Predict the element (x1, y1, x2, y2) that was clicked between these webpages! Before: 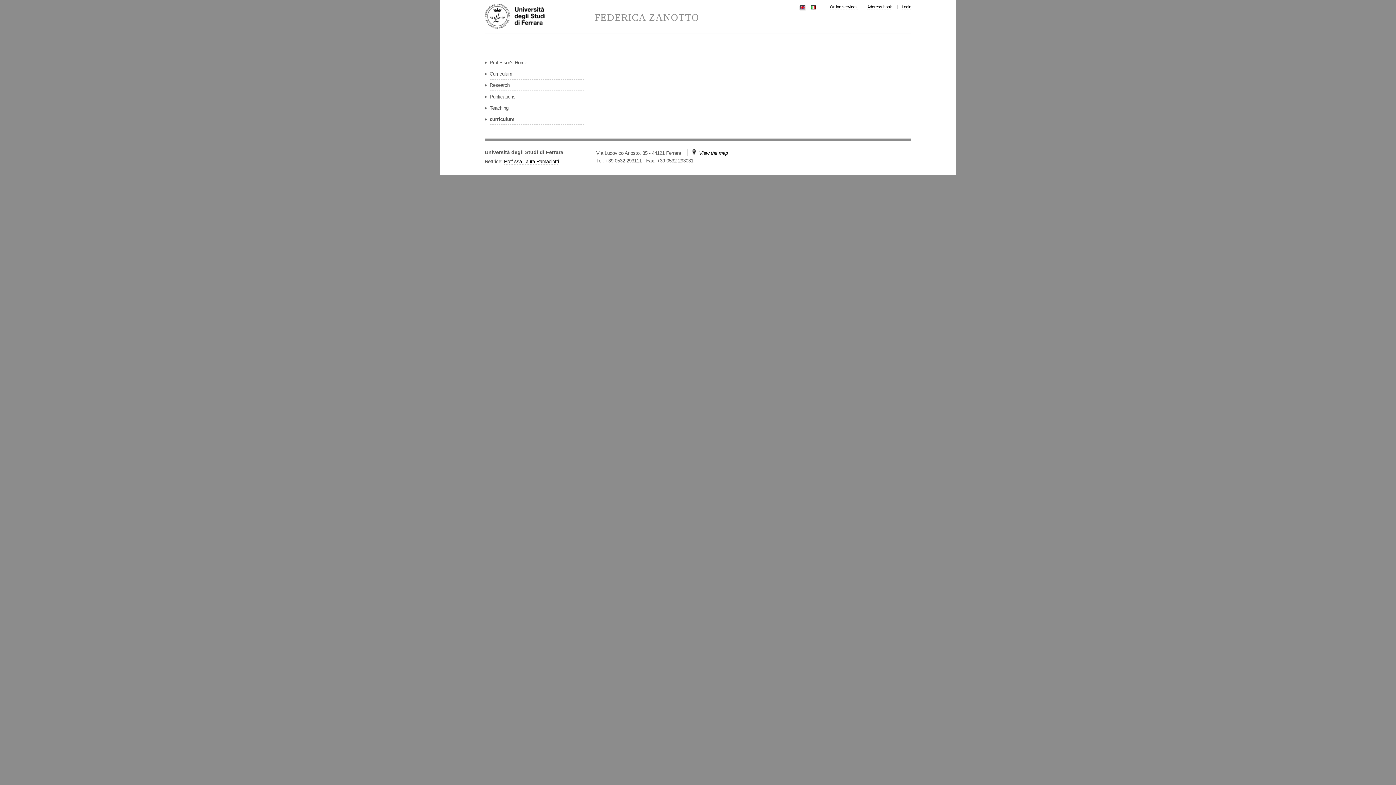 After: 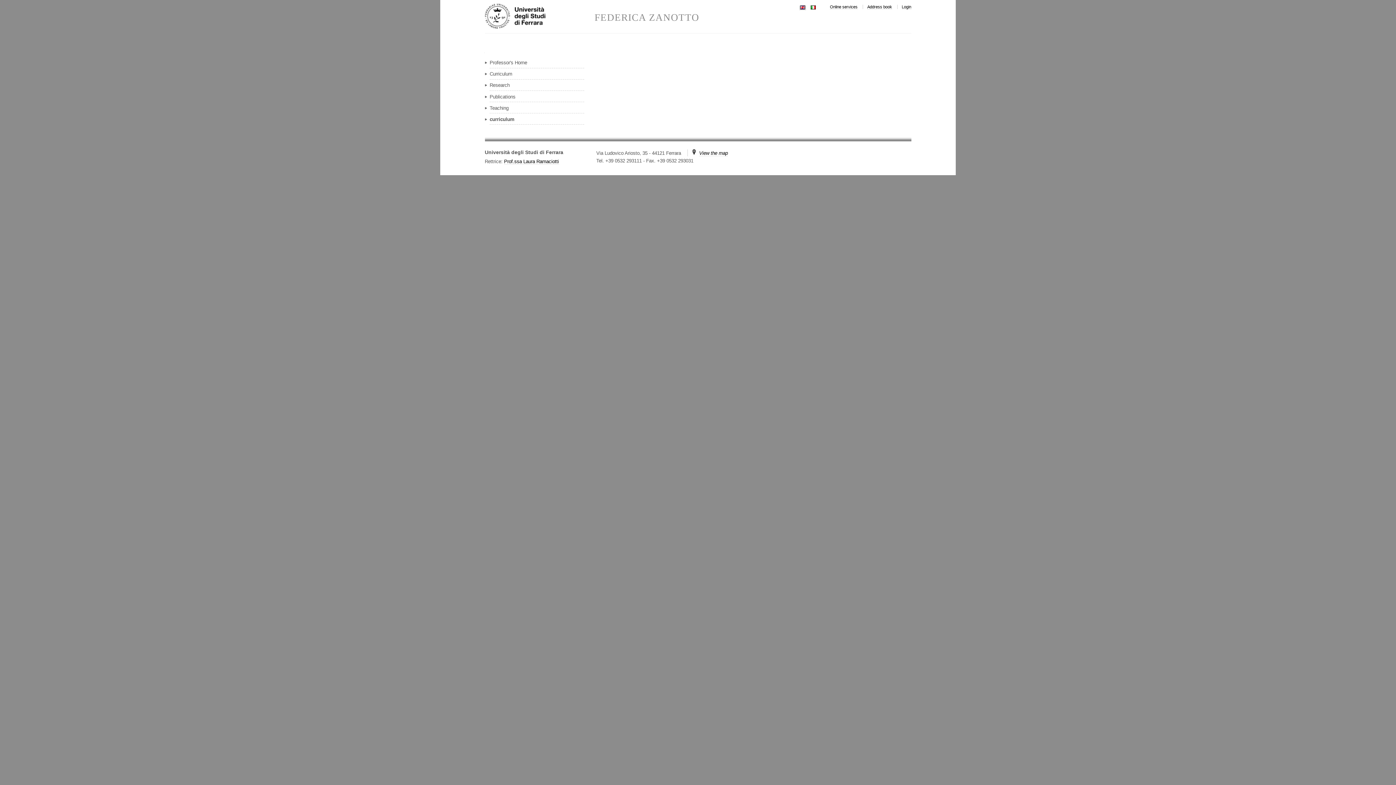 Action: bbox: (489, 114, 584, 124) label: curriculum